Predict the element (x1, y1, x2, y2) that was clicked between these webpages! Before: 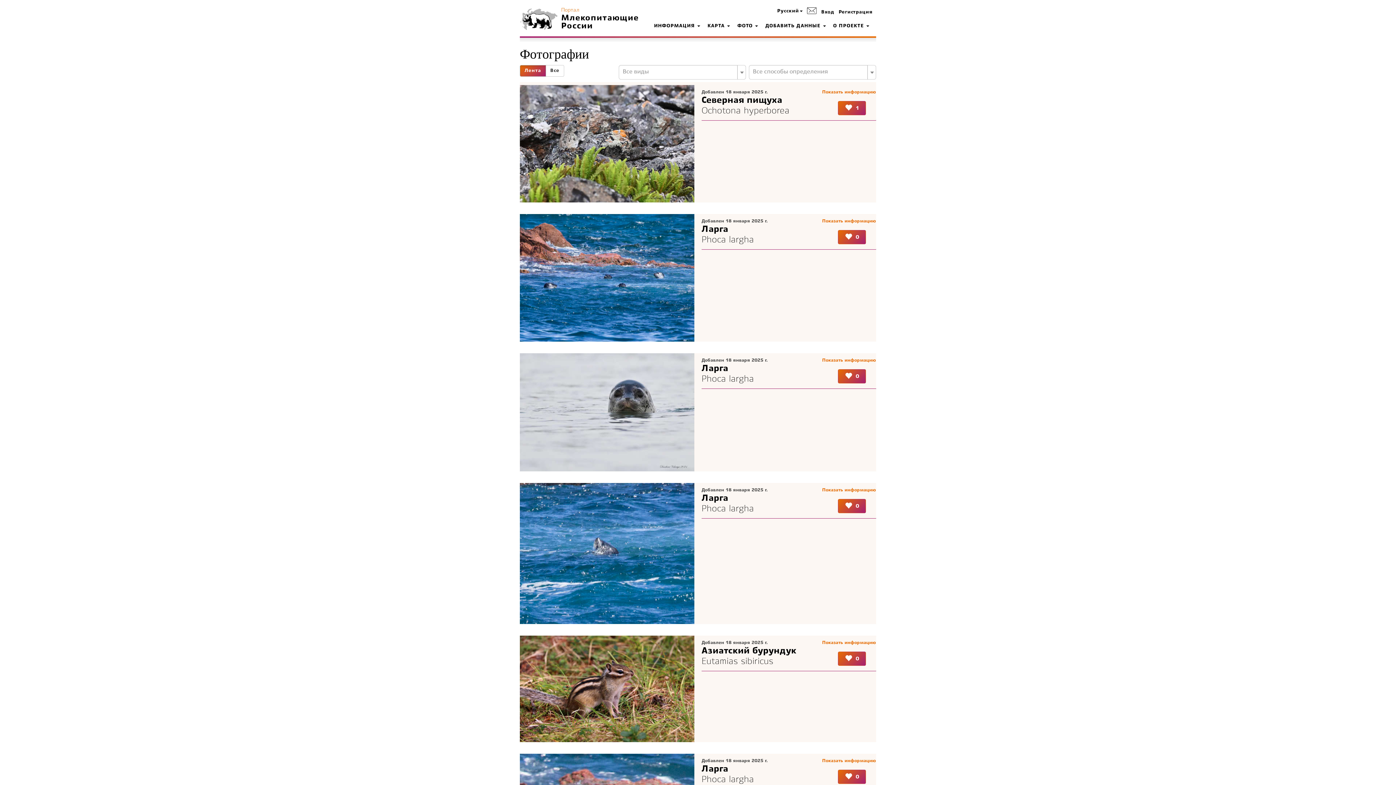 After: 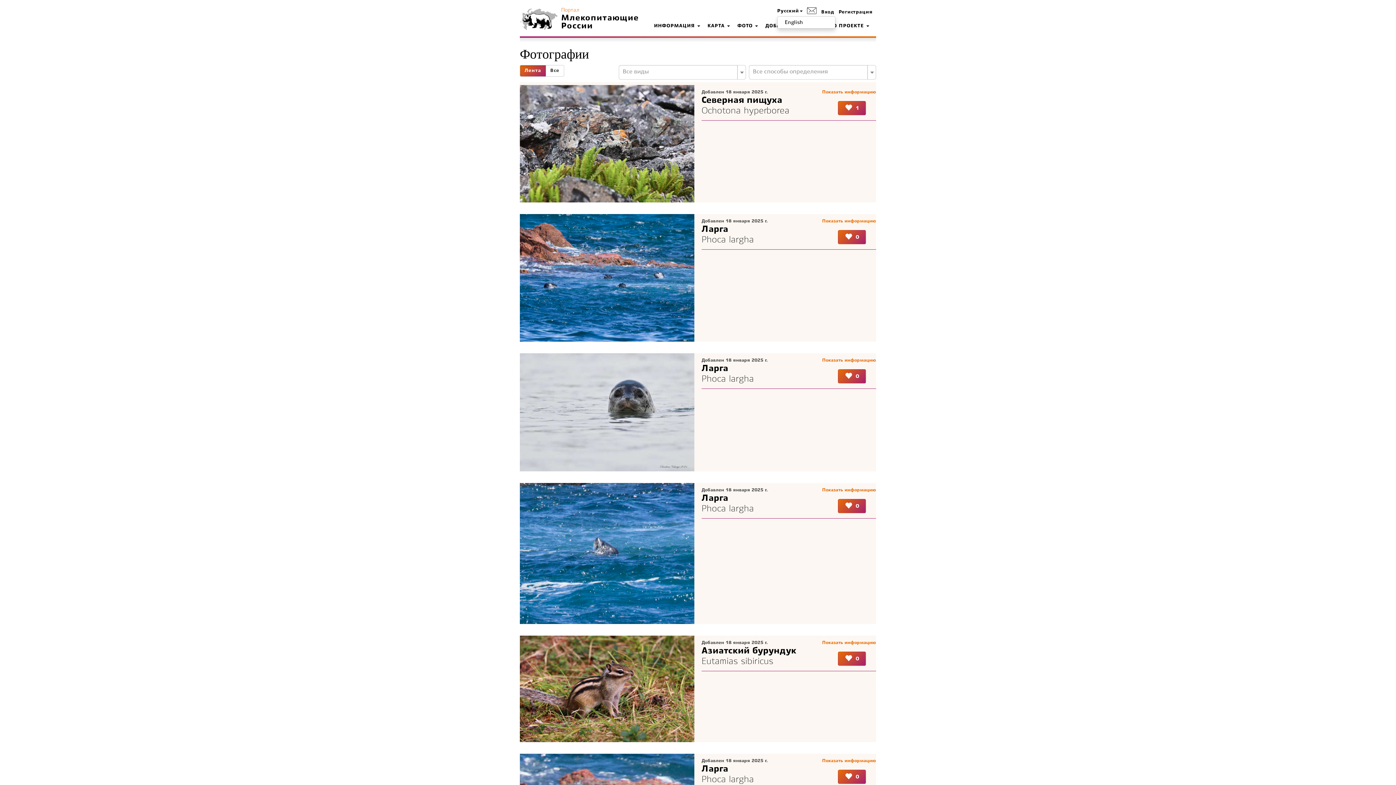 Action: label: Русский bbox: (777, 7, 802, 15)